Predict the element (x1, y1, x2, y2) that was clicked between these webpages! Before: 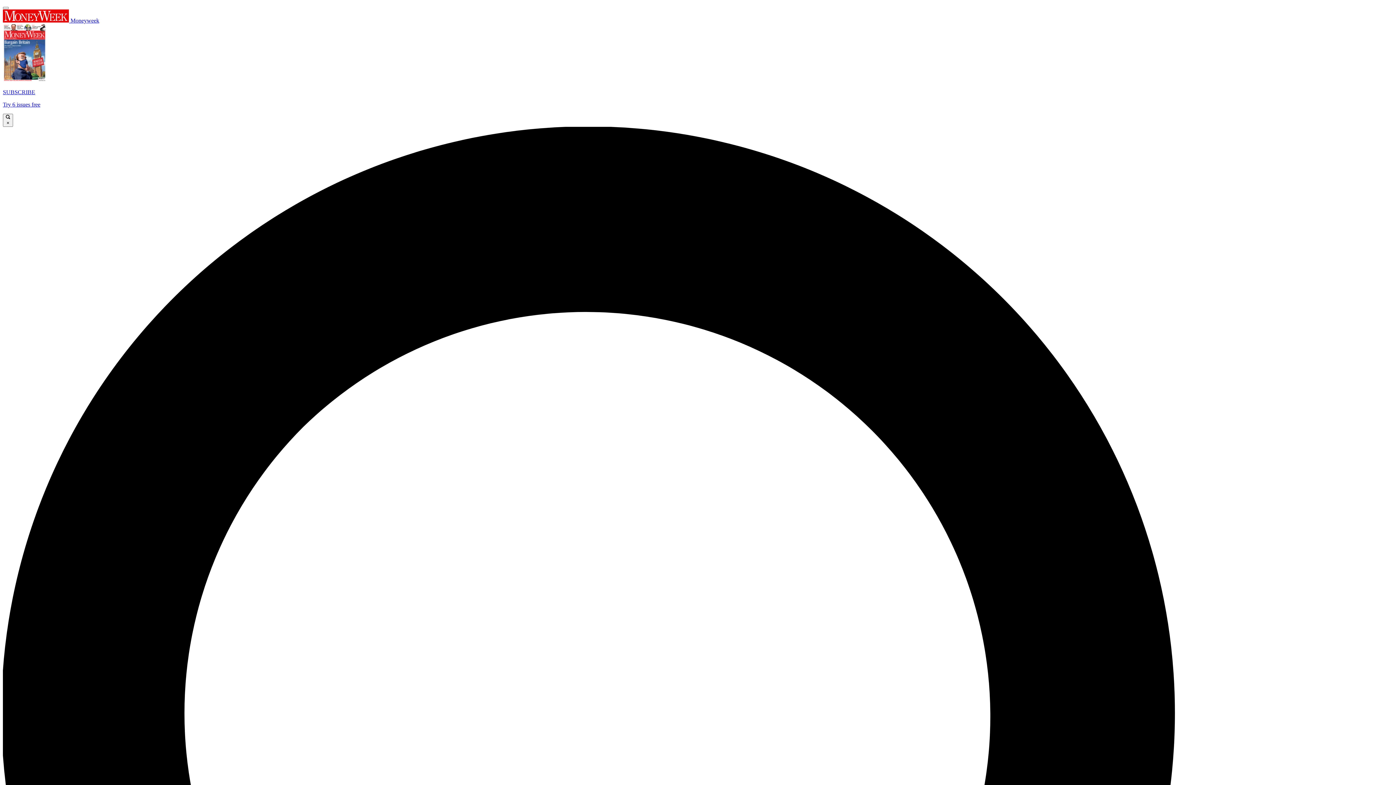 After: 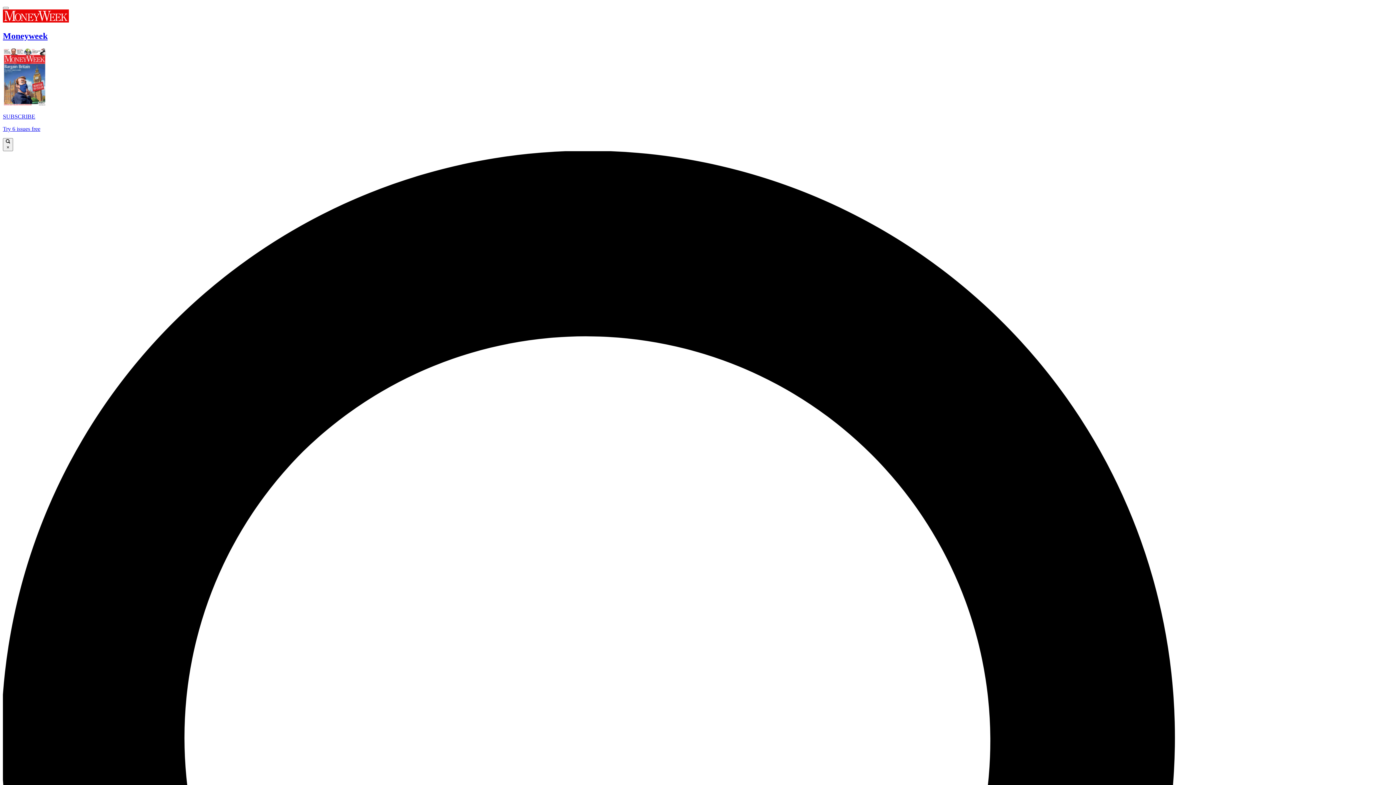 Action: bbox: (2, 17, 99, 23) label:  Moneyweek